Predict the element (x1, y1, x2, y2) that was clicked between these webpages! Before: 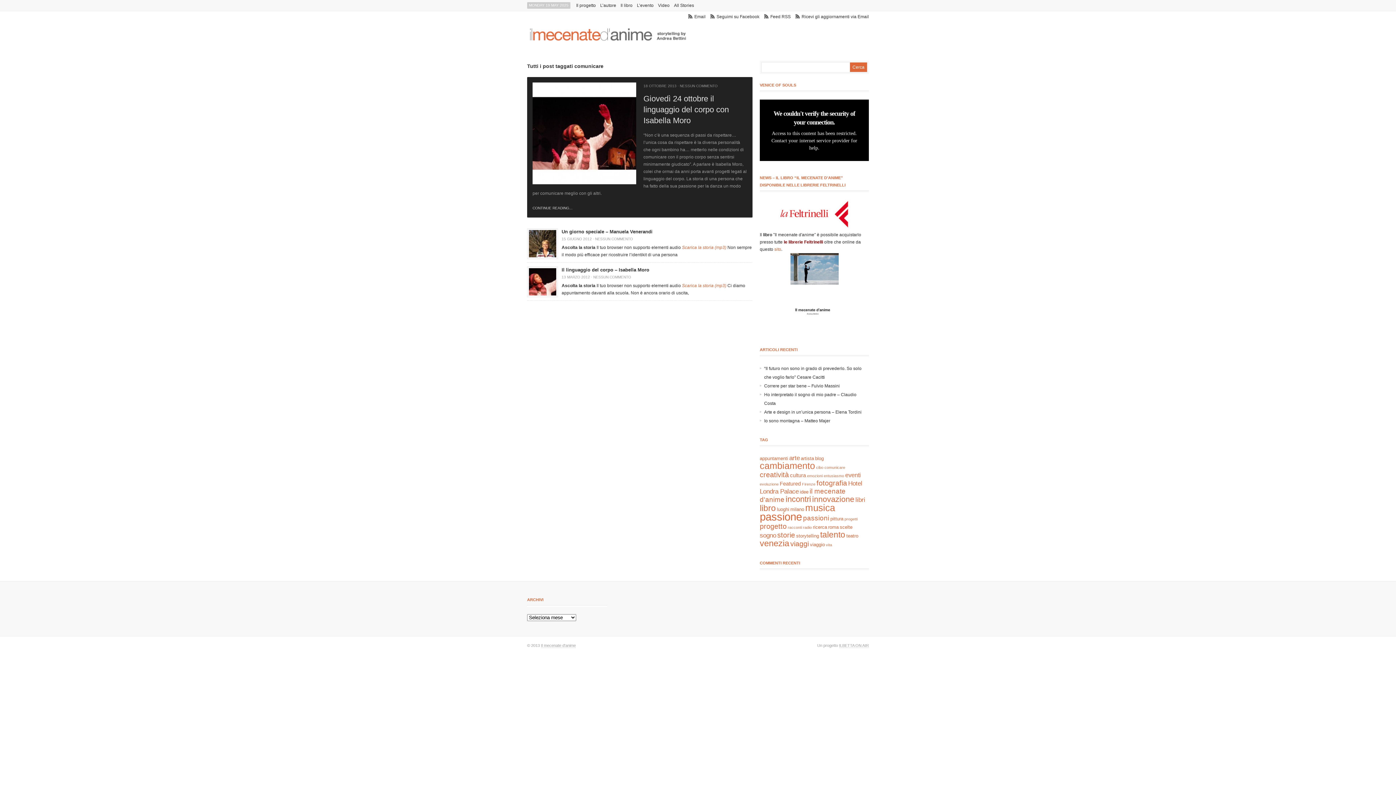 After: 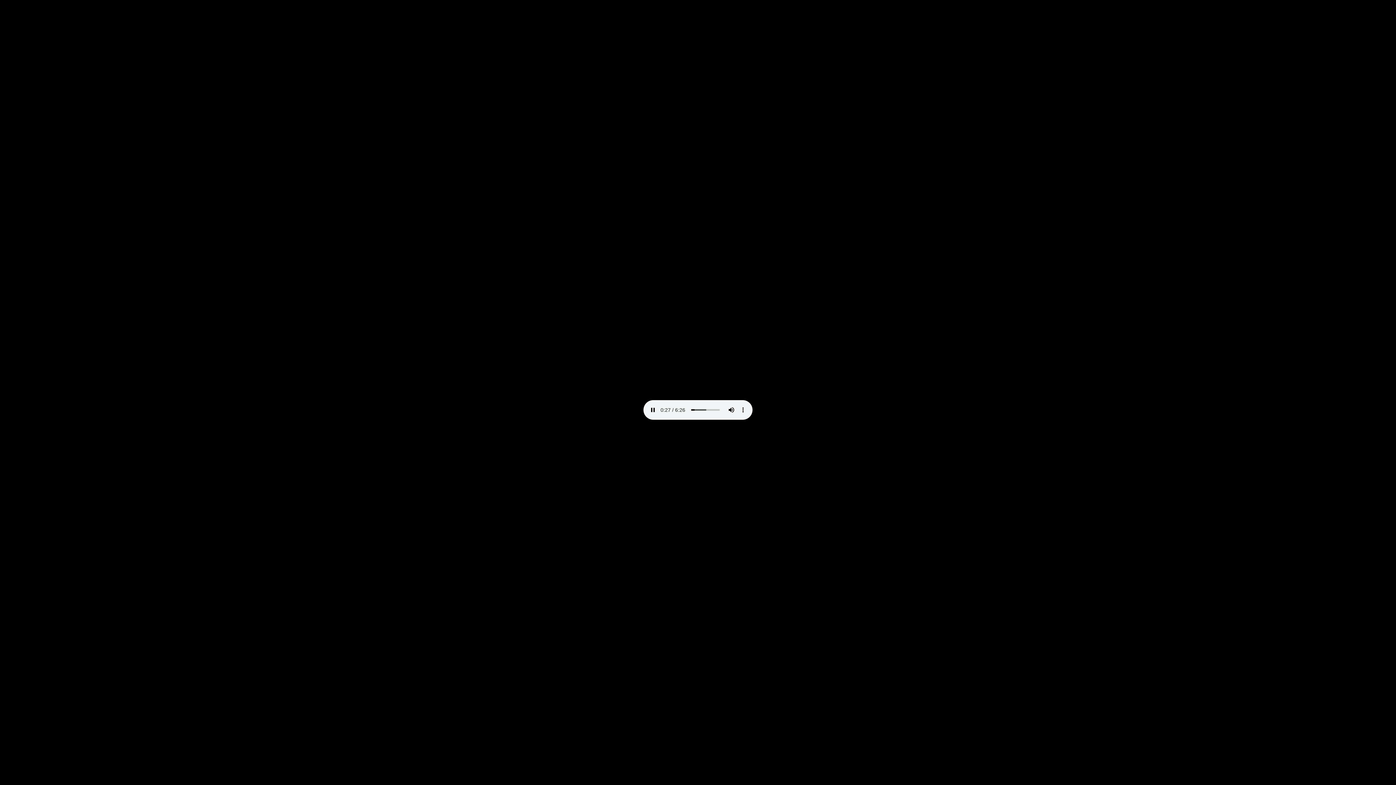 Action: bbox: (682, 245, 727, 250) label: Scarica la storia (mp3) 